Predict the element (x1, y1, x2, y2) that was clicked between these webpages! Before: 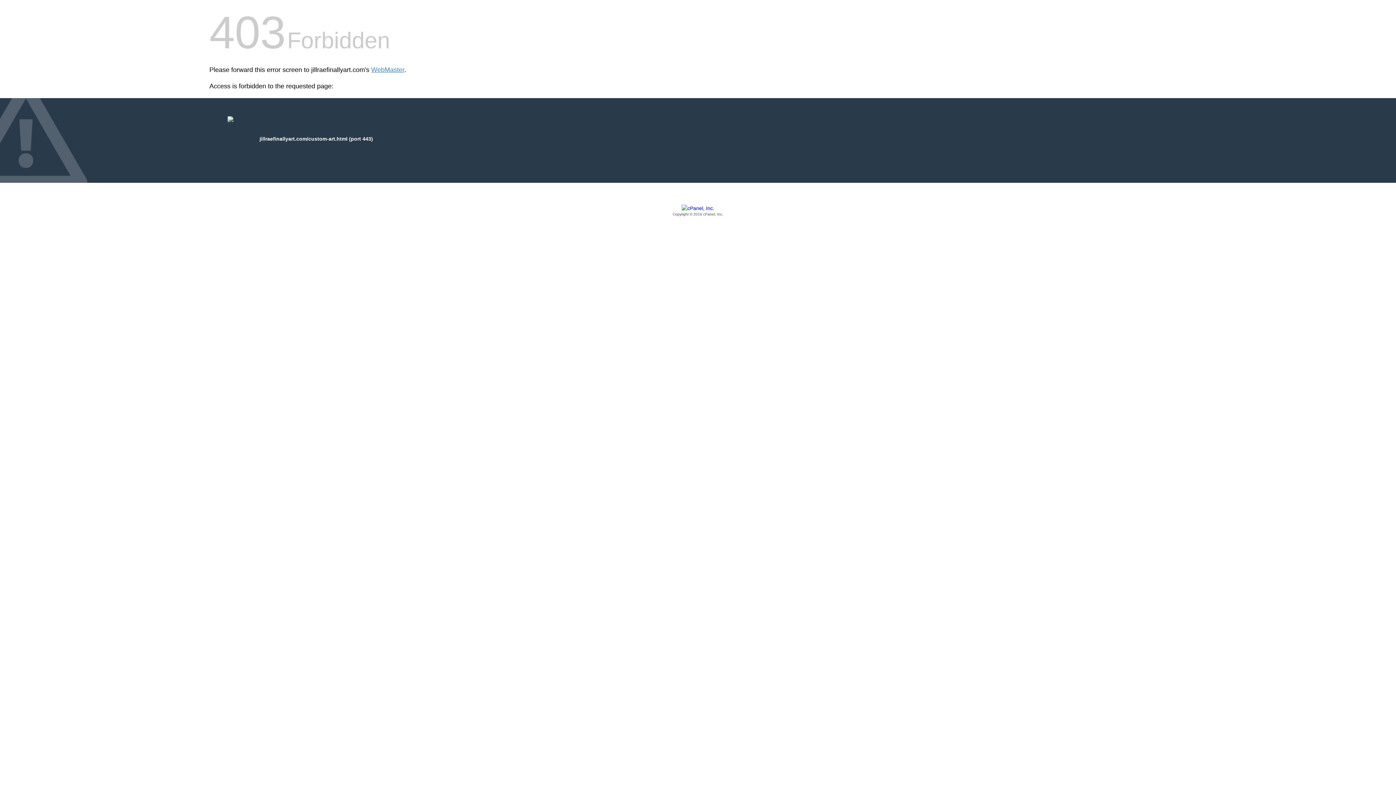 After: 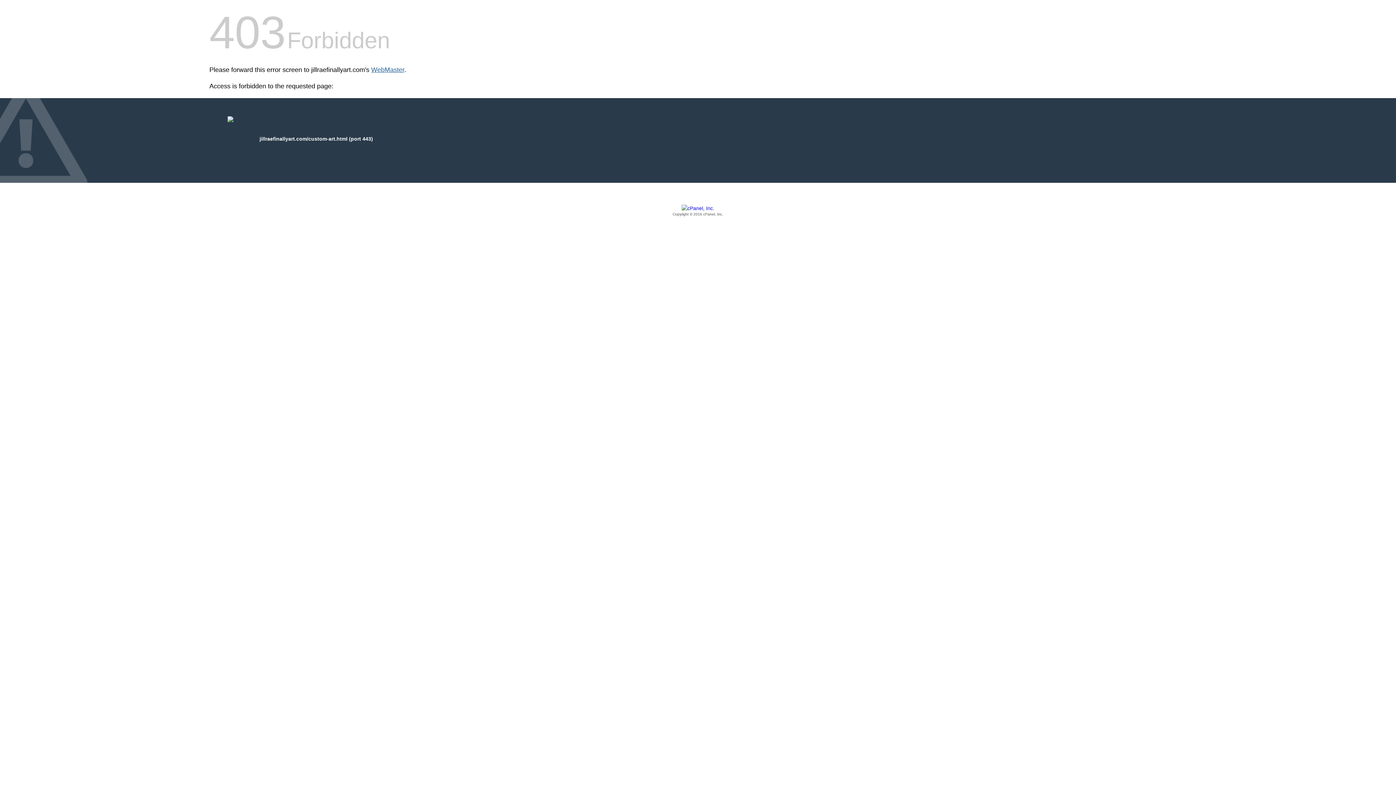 Action: label: WebMaster bbox: (371, 66, 404, 73)